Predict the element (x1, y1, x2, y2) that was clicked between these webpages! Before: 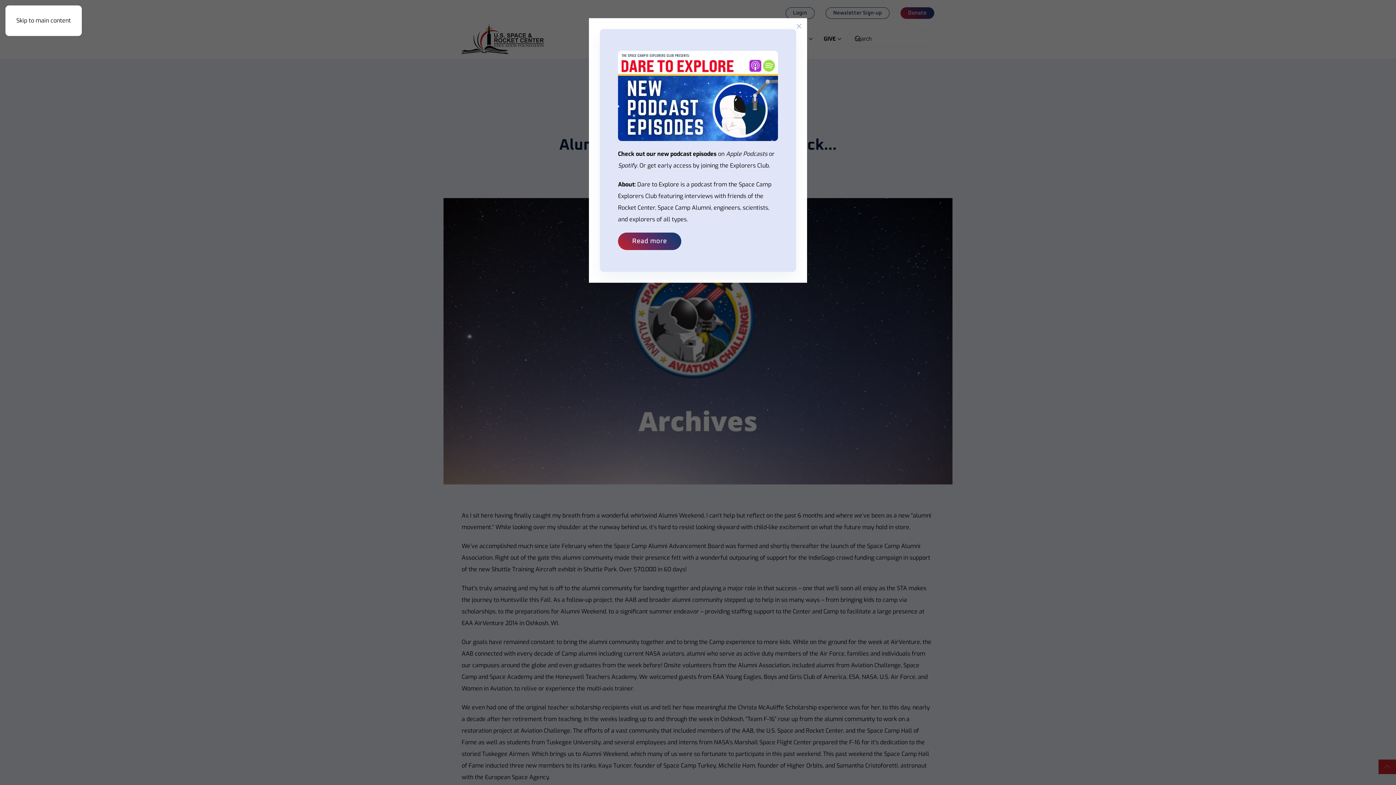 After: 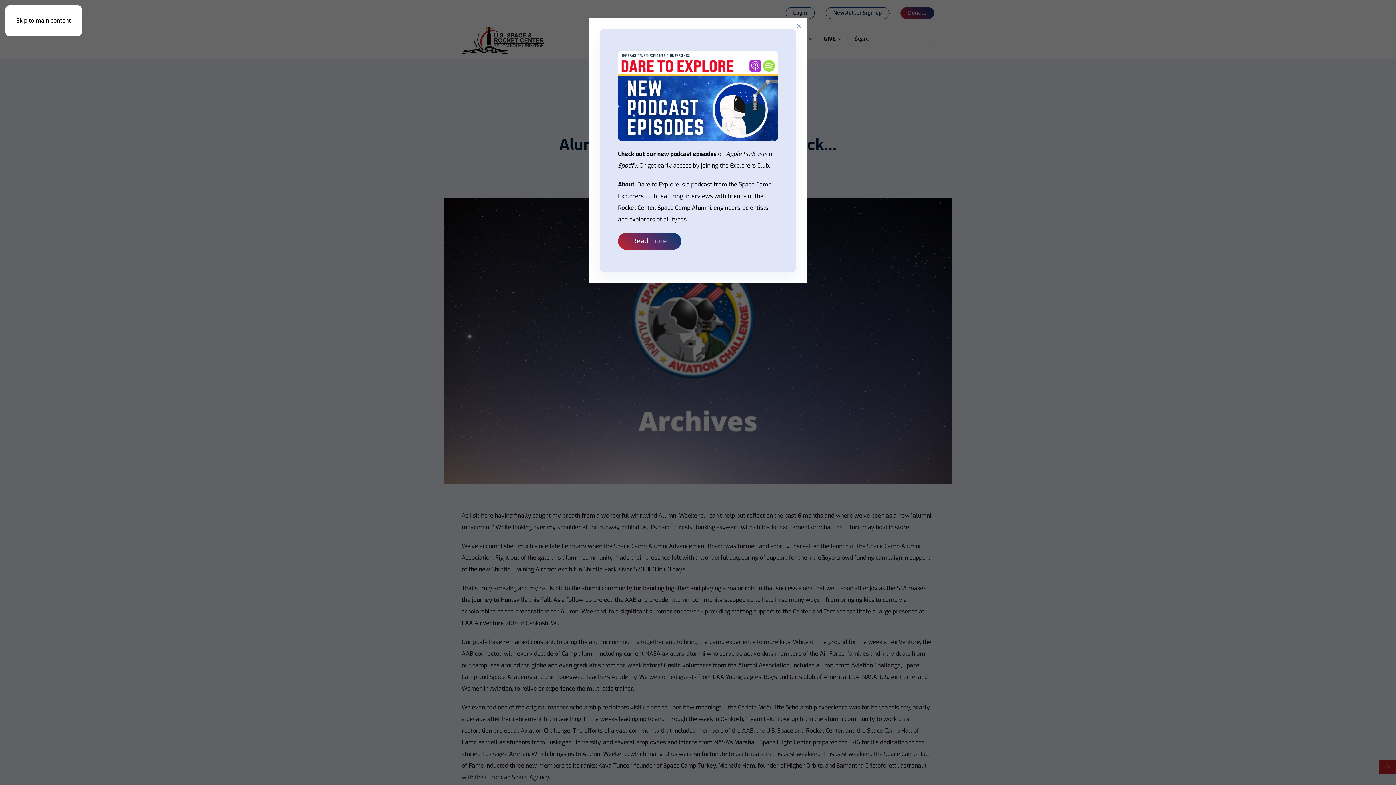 Action: label: Spotify bbox: (618, 161, 637, 169)